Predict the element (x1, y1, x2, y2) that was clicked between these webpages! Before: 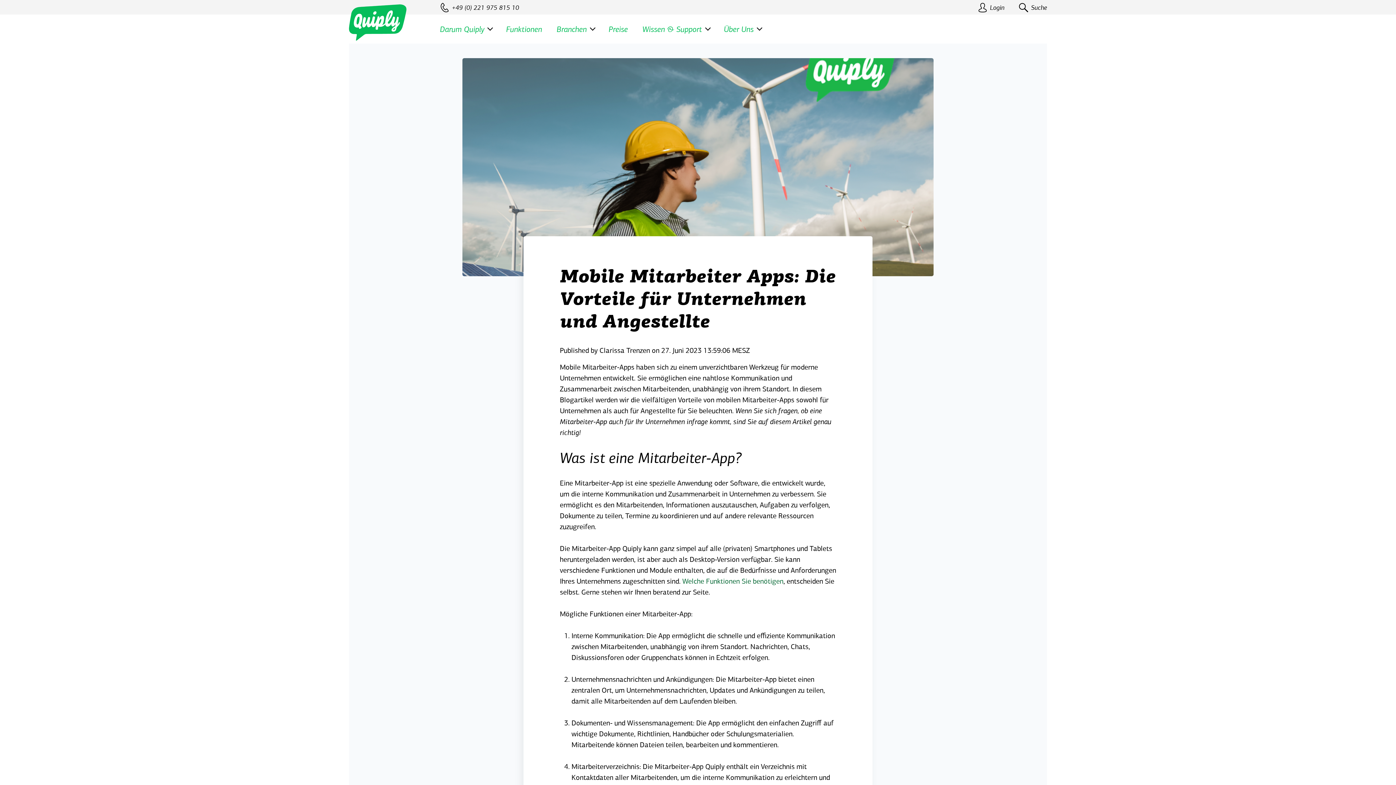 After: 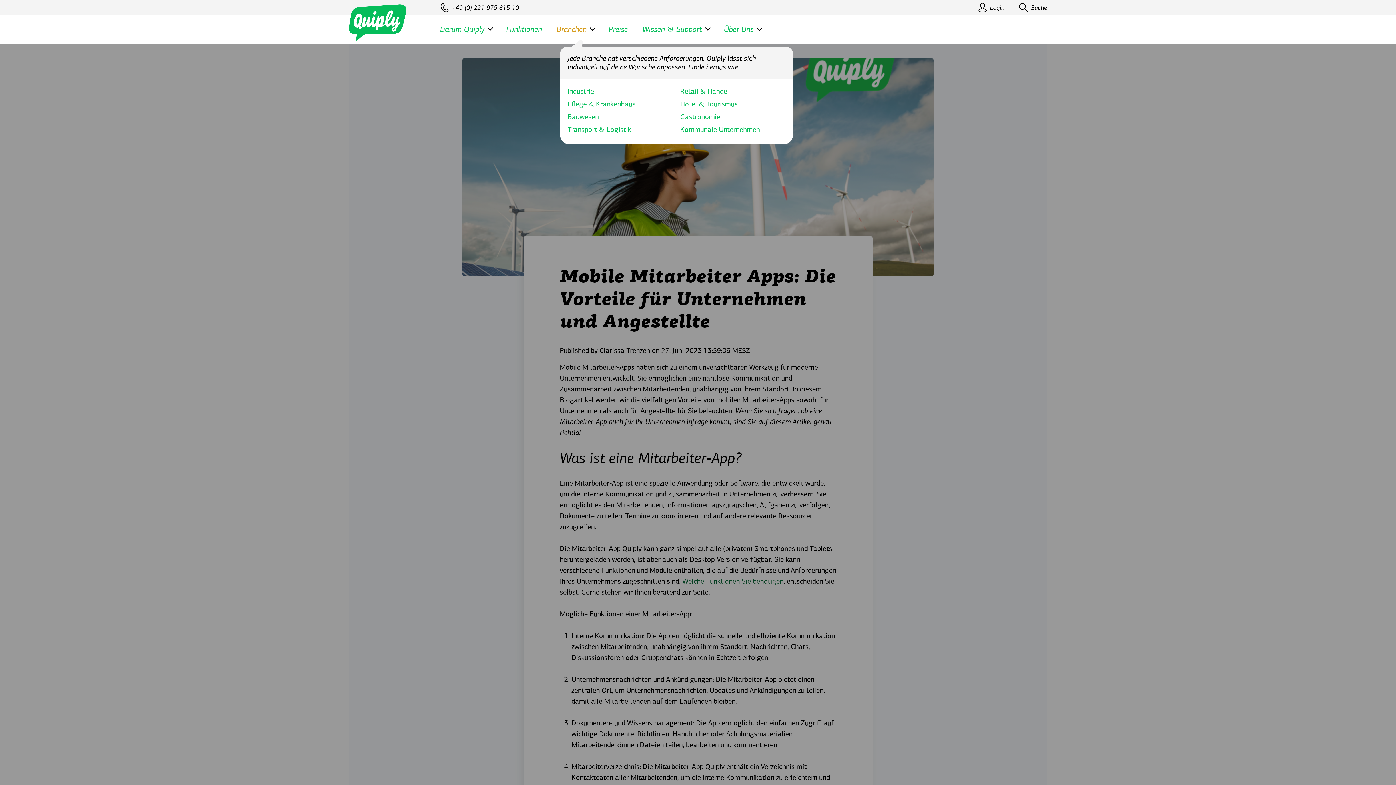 Action: bbox: (556, 23, 594, 35) label: Branchen